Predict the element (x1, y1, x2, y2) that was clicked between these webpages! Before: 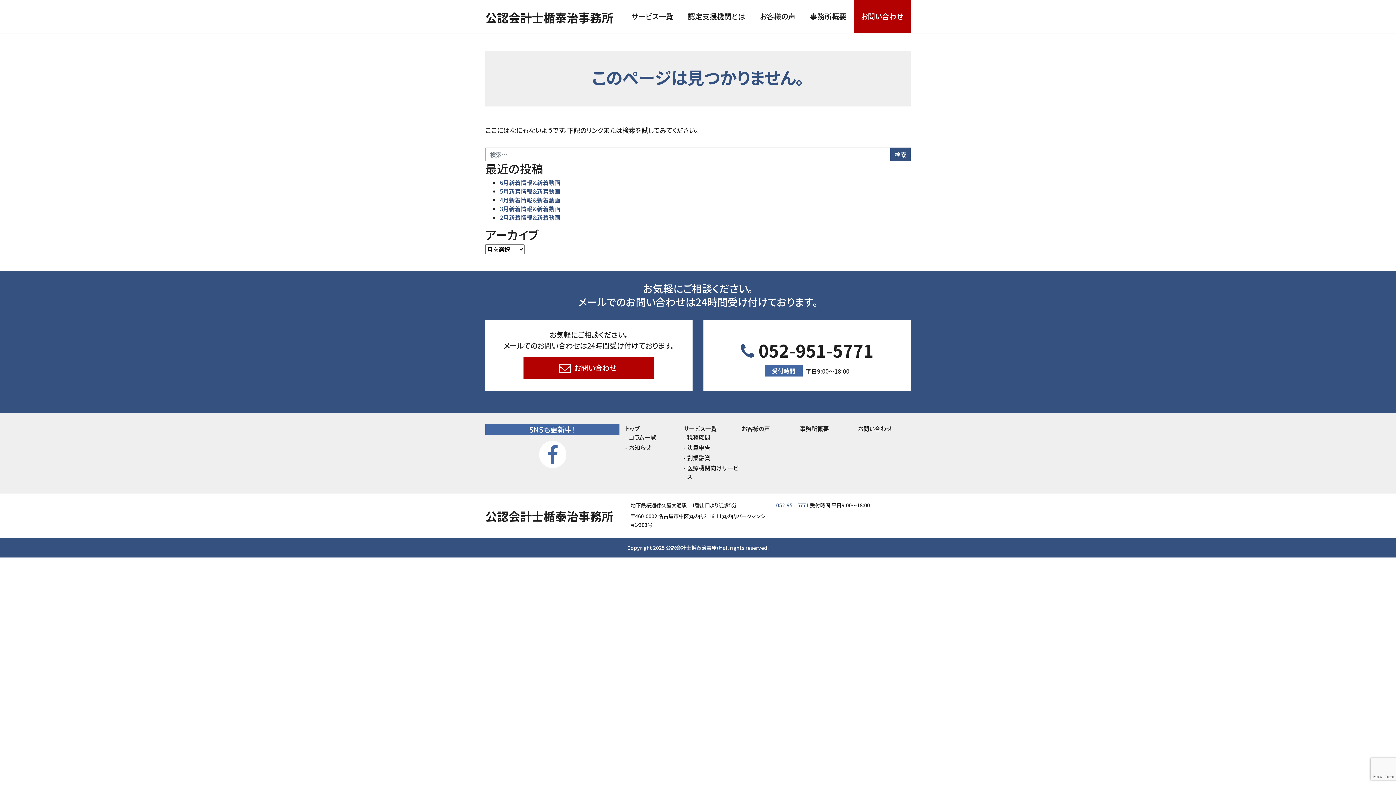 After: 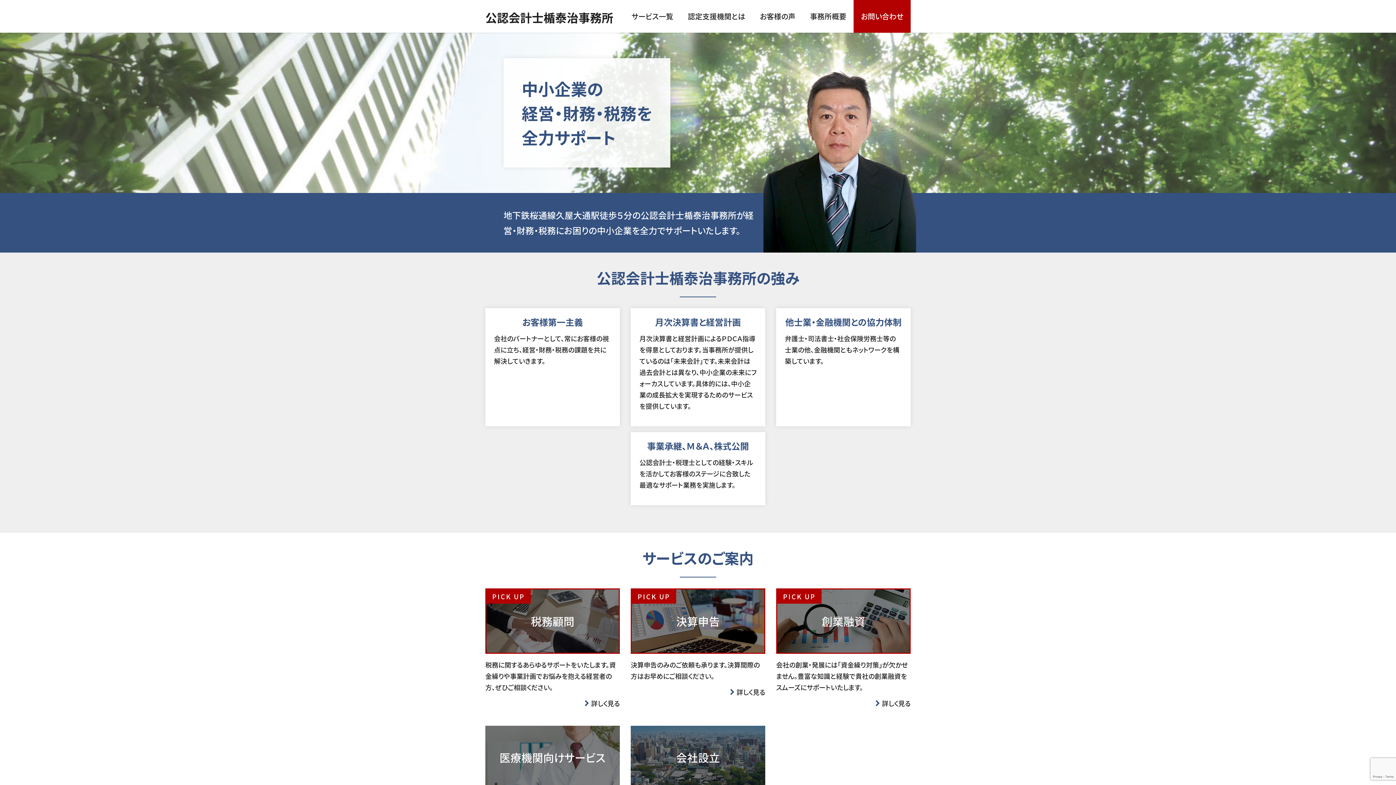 Action: bbox: (625, 424, 640, 433) label: トップ